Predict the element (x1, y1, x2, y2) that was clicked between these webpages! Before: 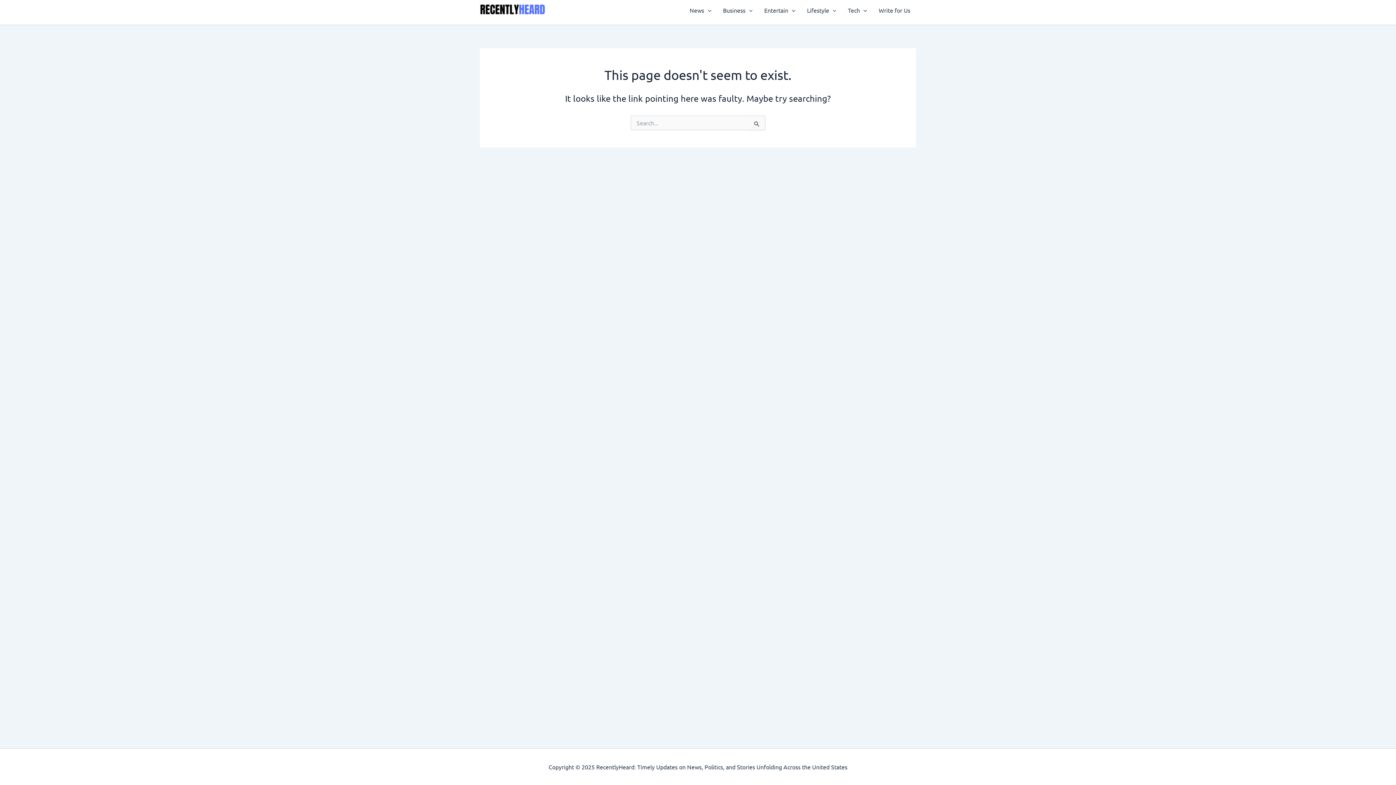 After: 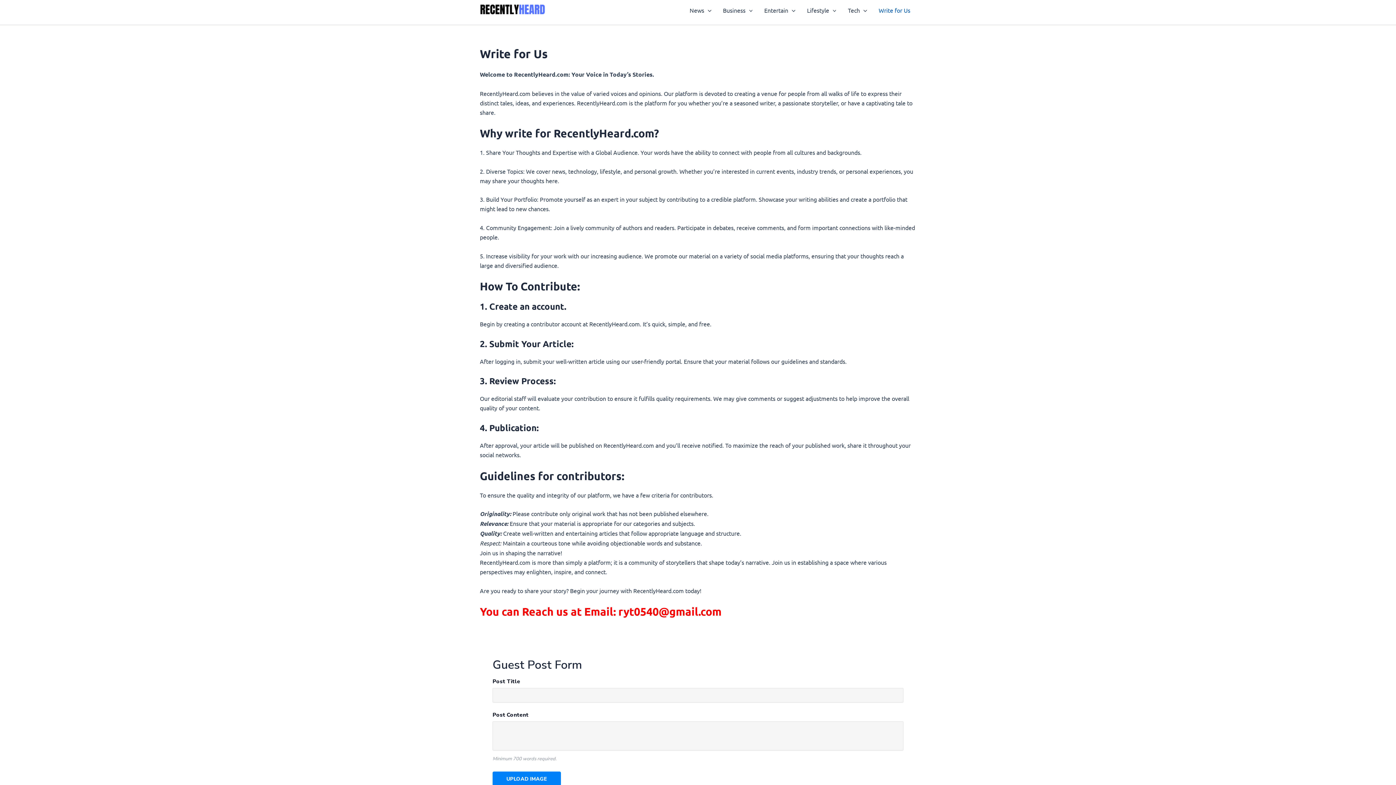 Action: label: Write for Us bbox: (873, -4, 916, 24)